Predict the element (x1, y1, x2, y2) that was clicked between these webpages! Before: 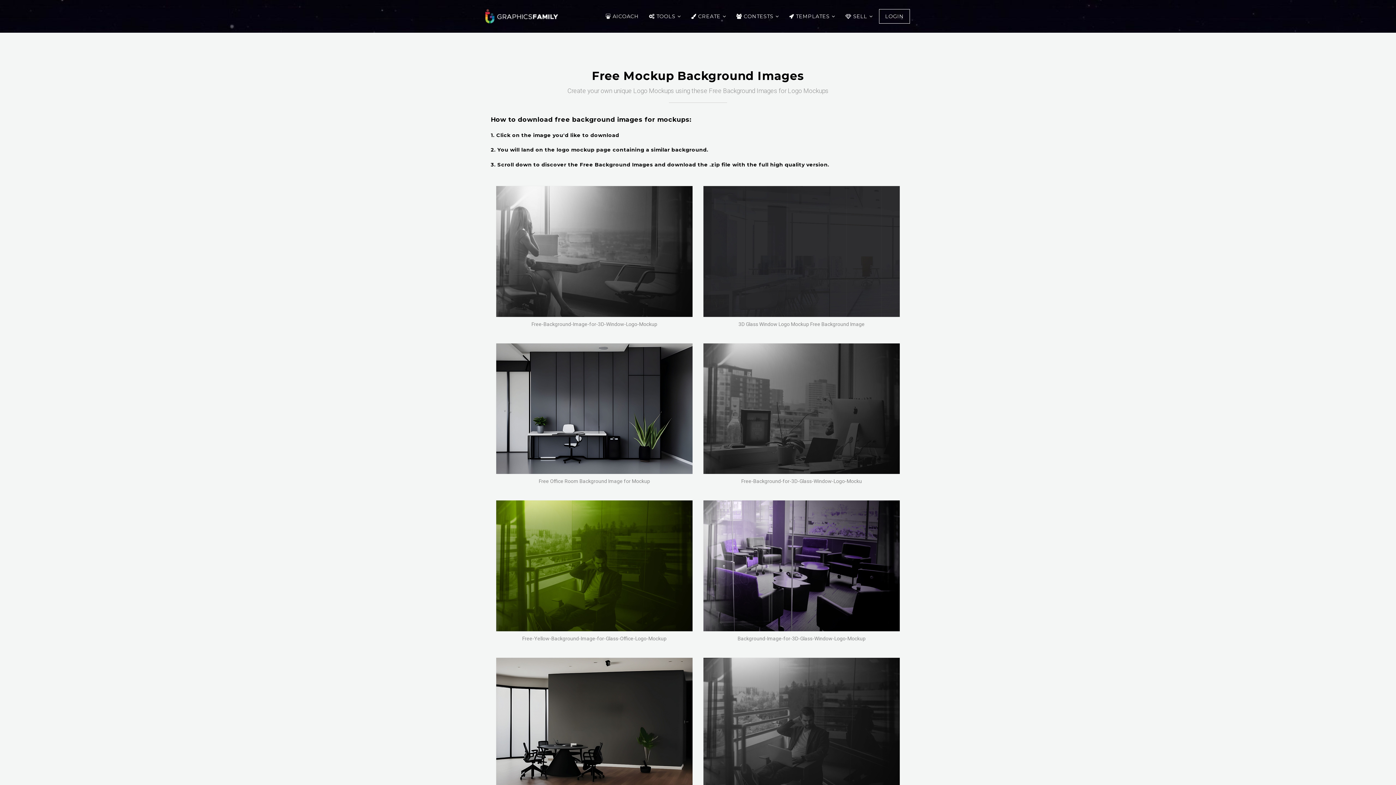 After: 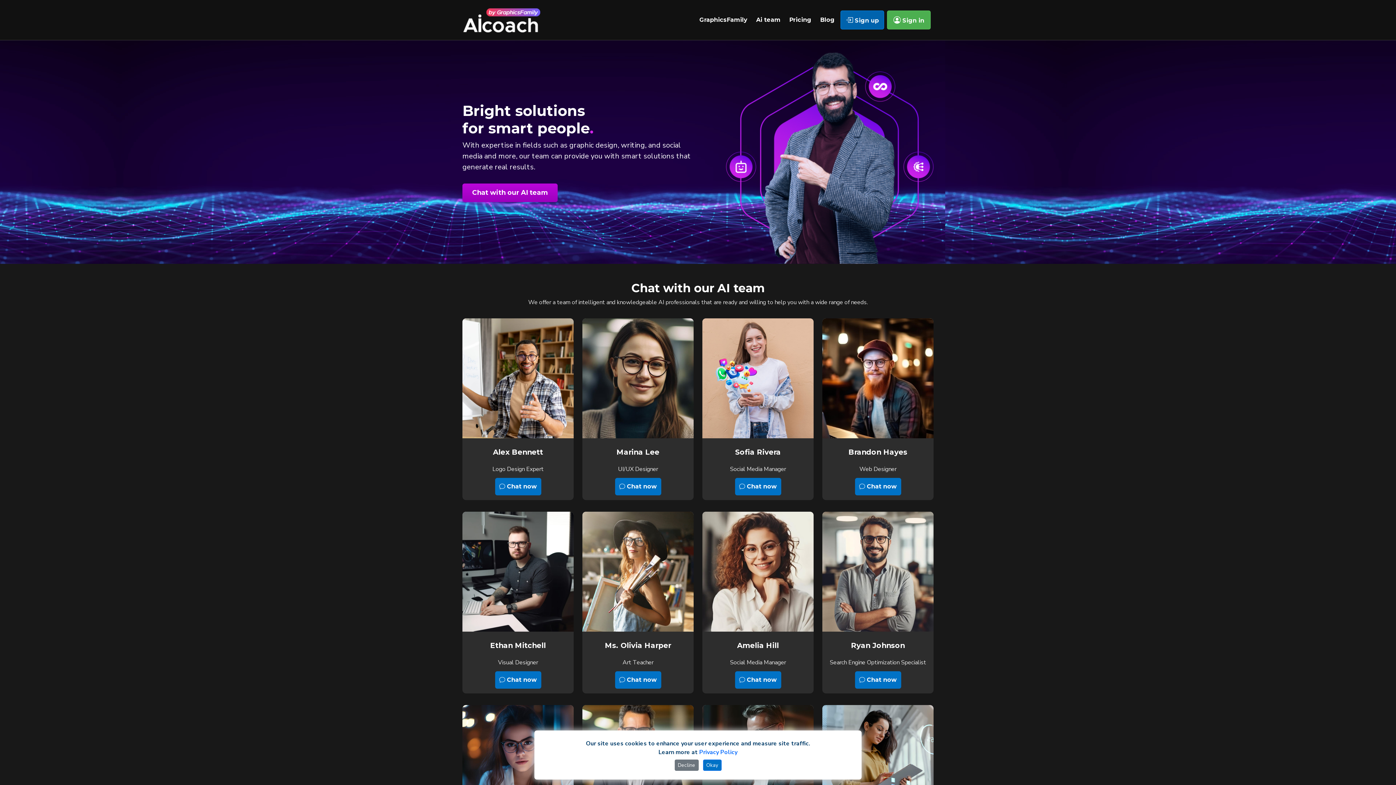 Action: label: AICOACH bbox: (602, 9, 642, 23)